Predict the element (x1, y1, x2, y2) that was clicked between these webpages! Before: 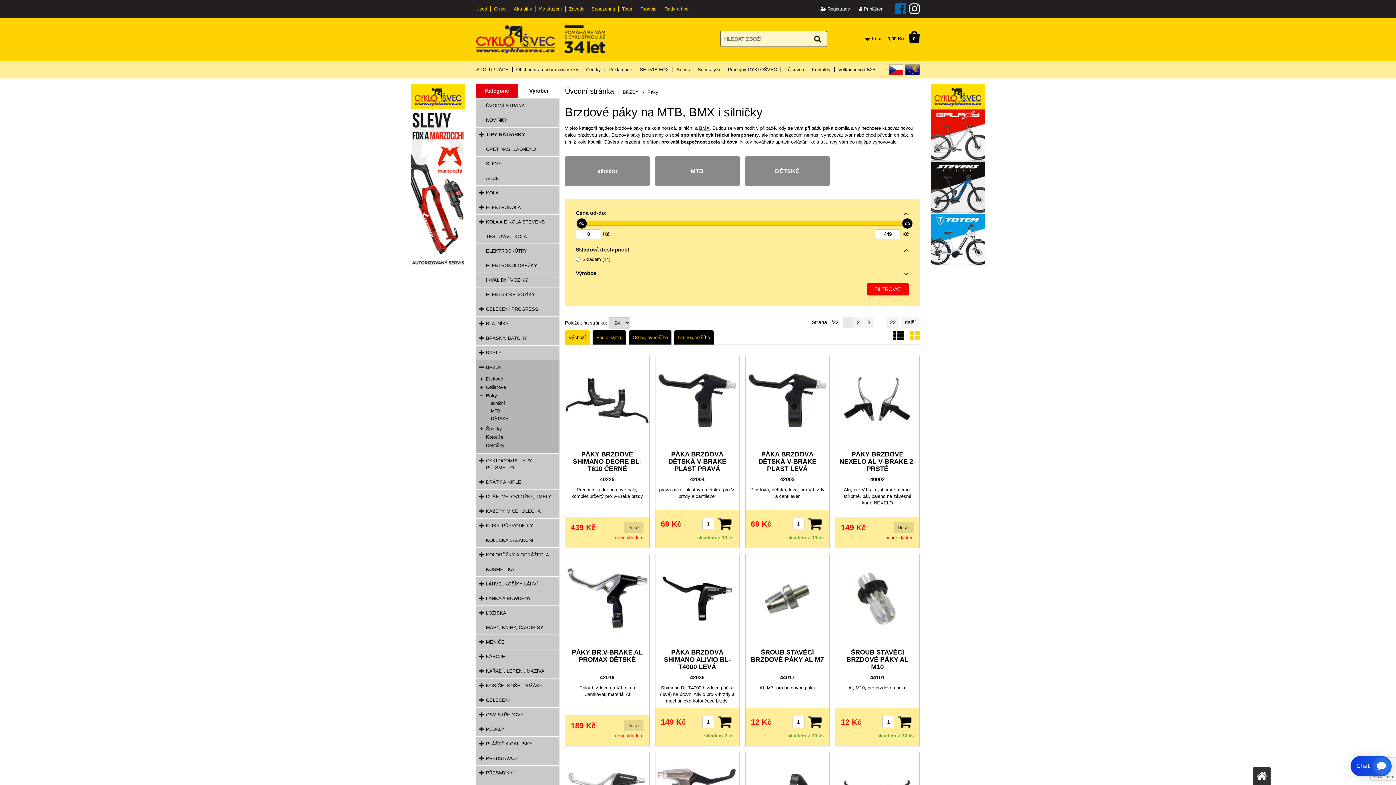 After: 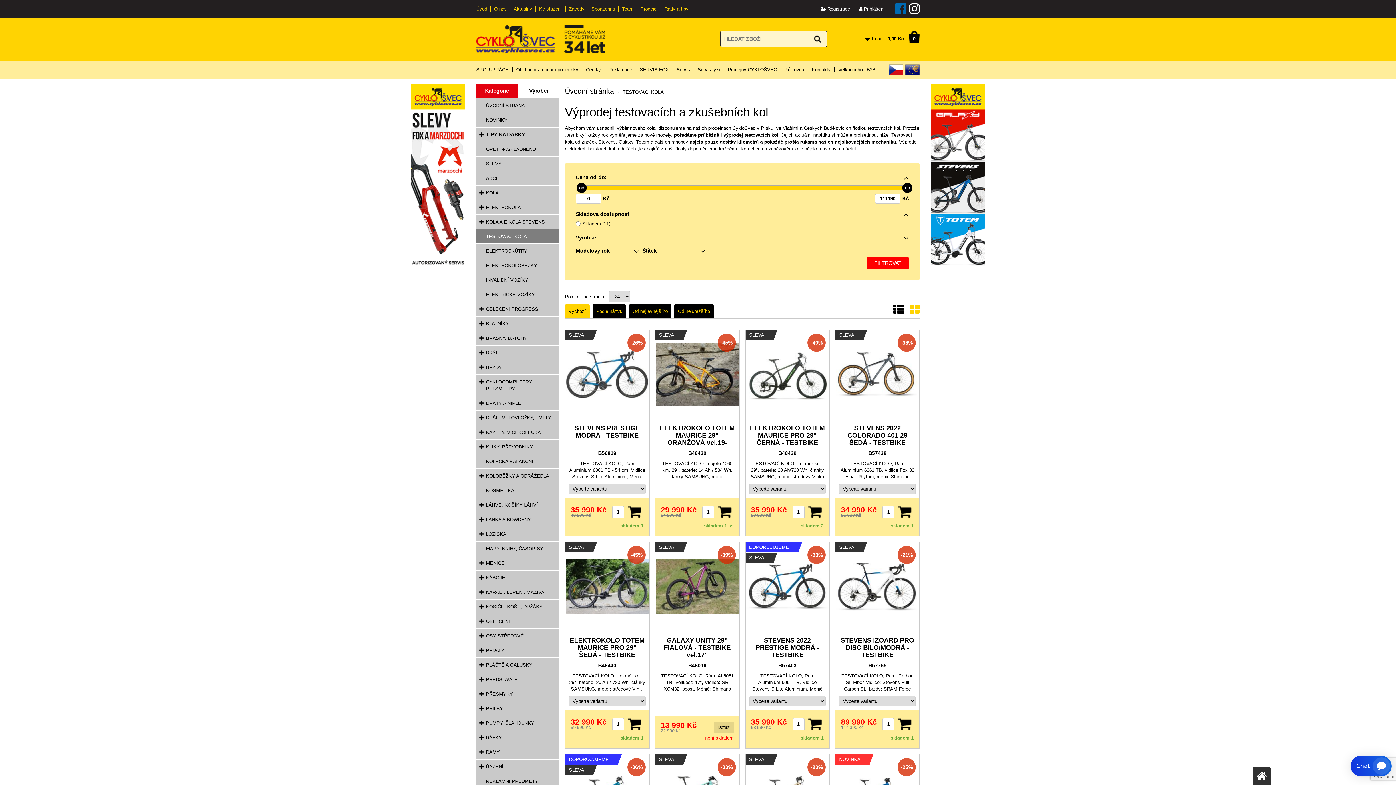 Action: label: TESTOVACÍ KOLA bbox: (476, 229, 559, 244)